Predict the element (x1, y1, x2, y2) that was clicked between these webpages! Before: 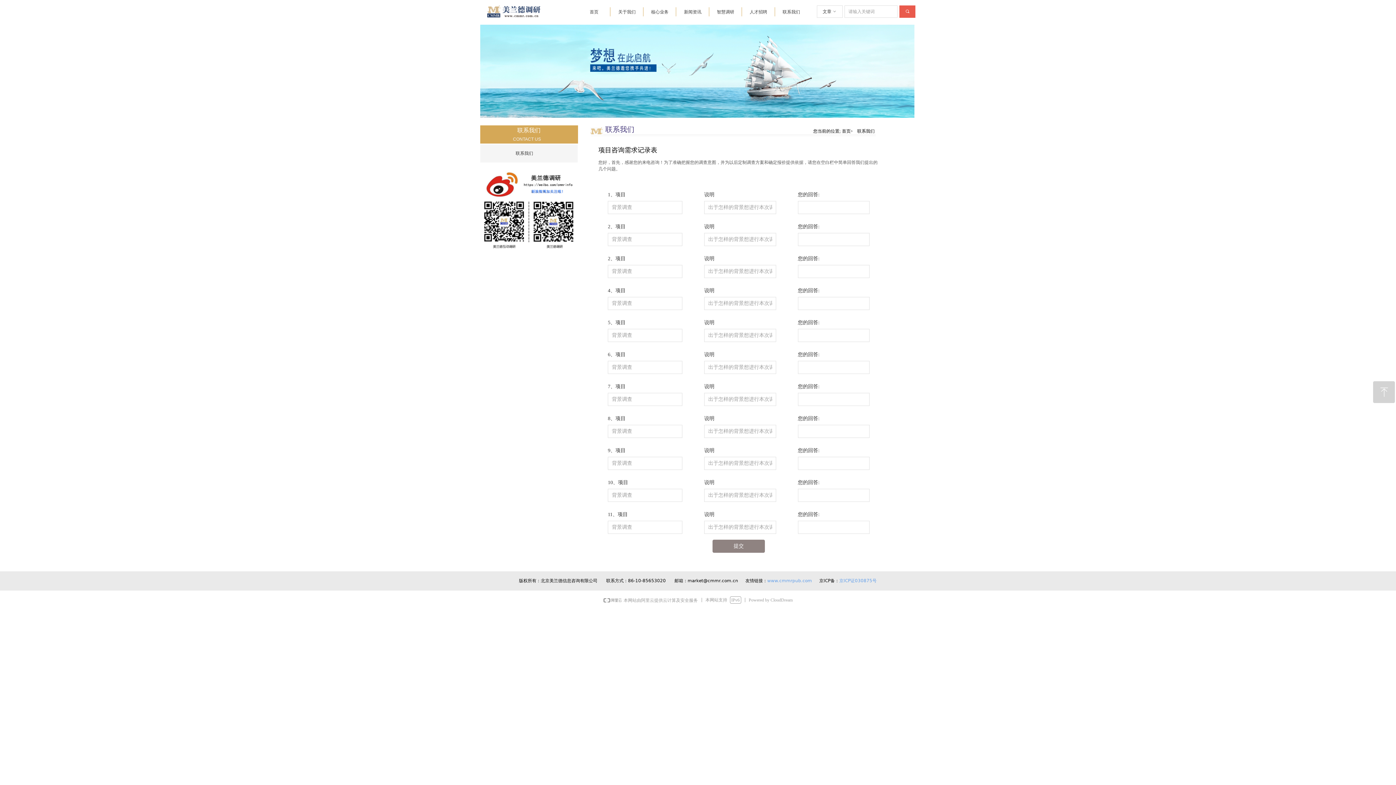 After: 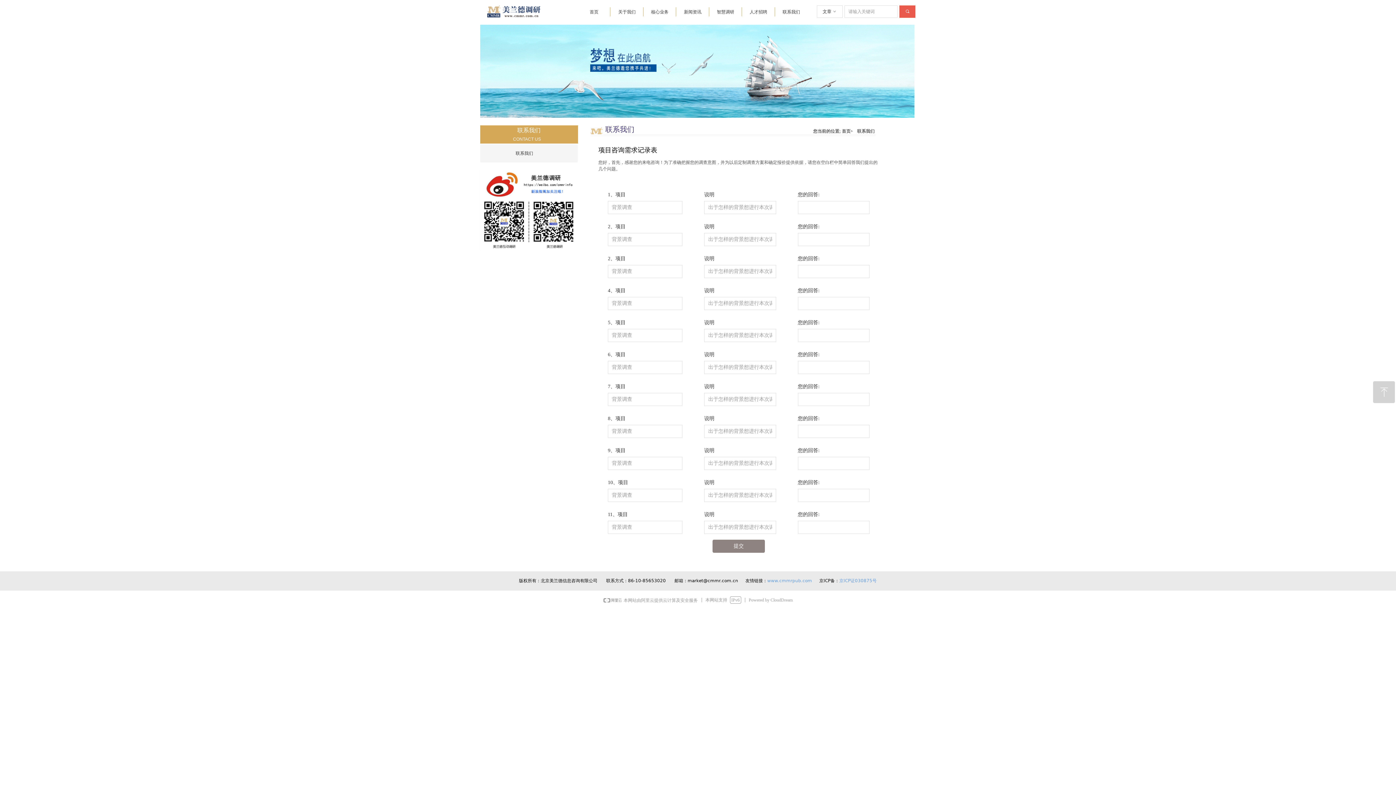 Action: bbox: (479, 170, 578, 250)